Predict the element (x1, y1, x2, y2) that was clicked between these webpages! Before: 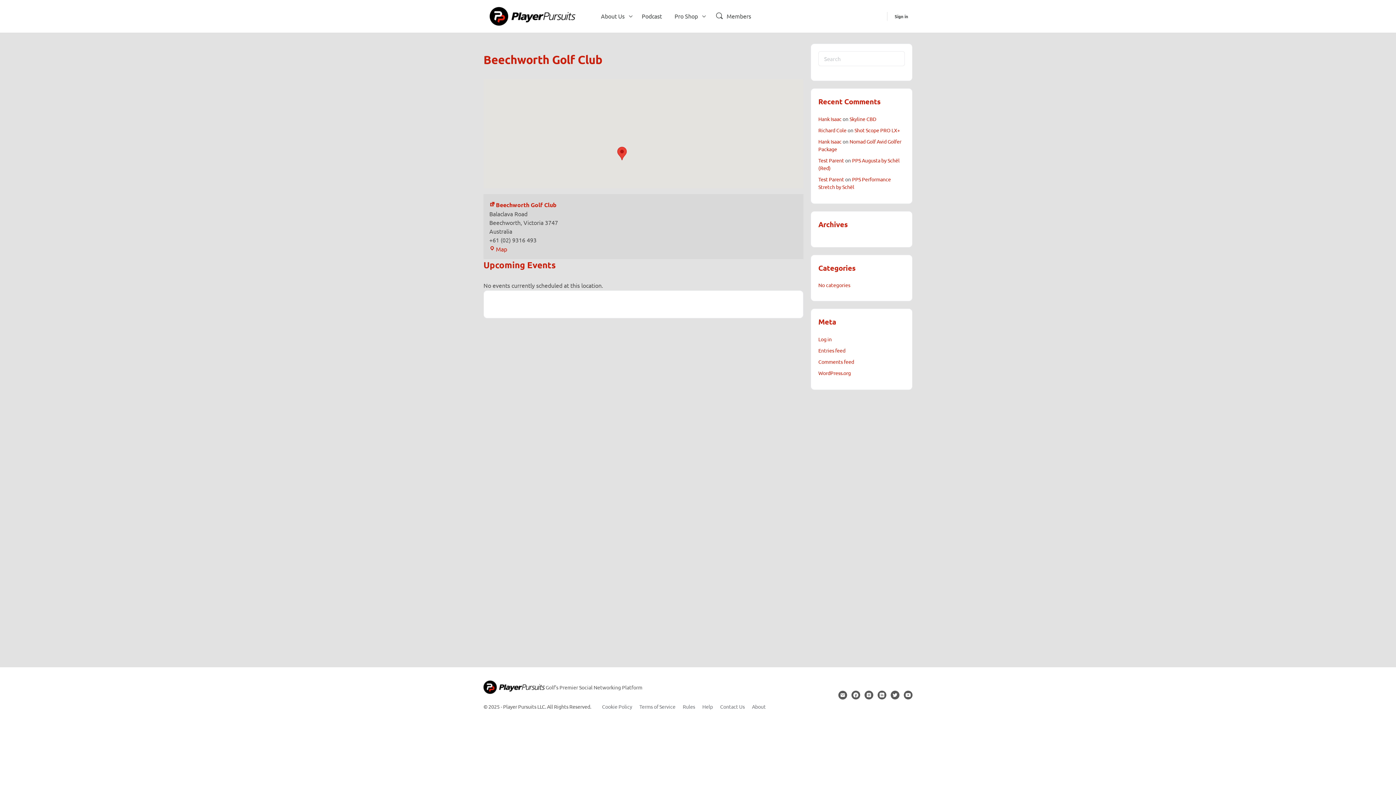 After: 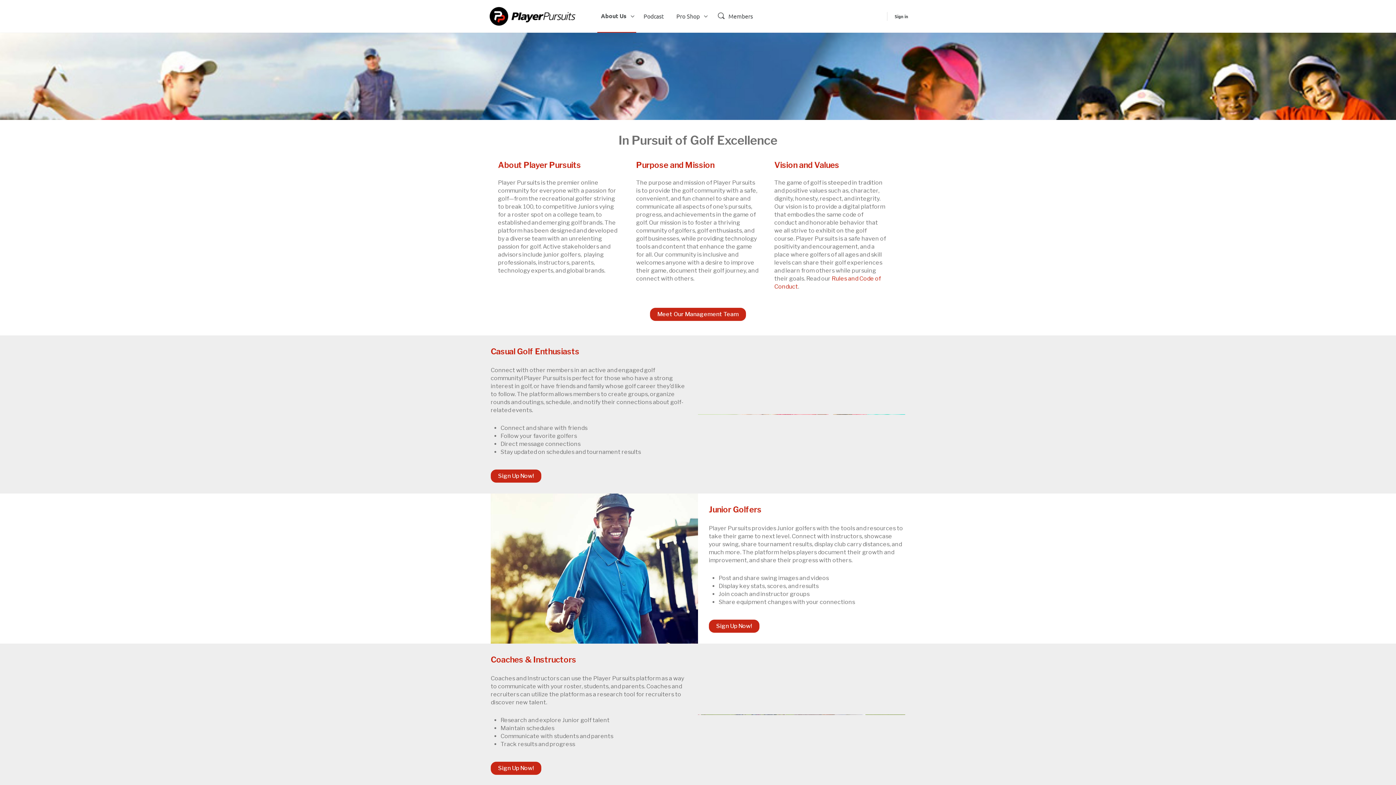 Action: bbox: (597, 0, 634, 32) label: About Us